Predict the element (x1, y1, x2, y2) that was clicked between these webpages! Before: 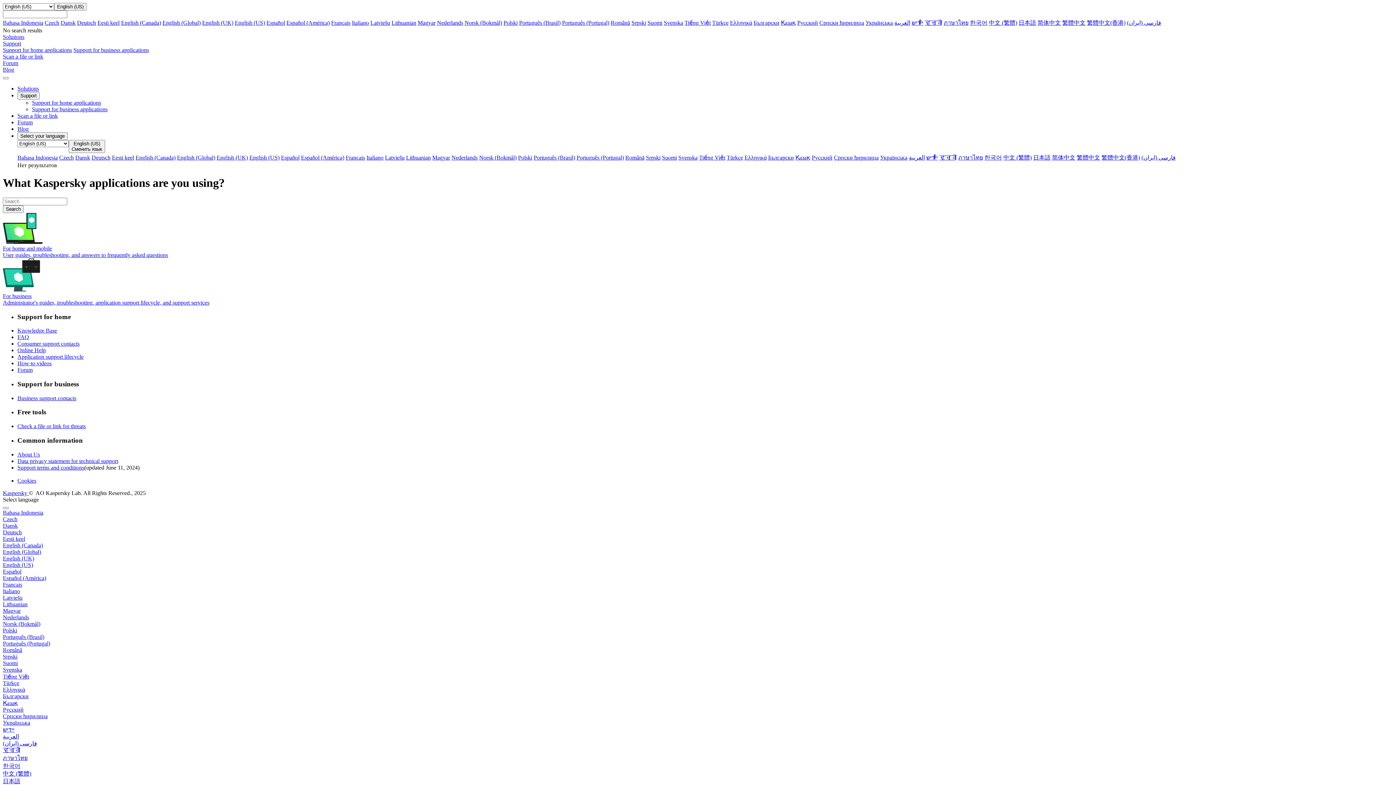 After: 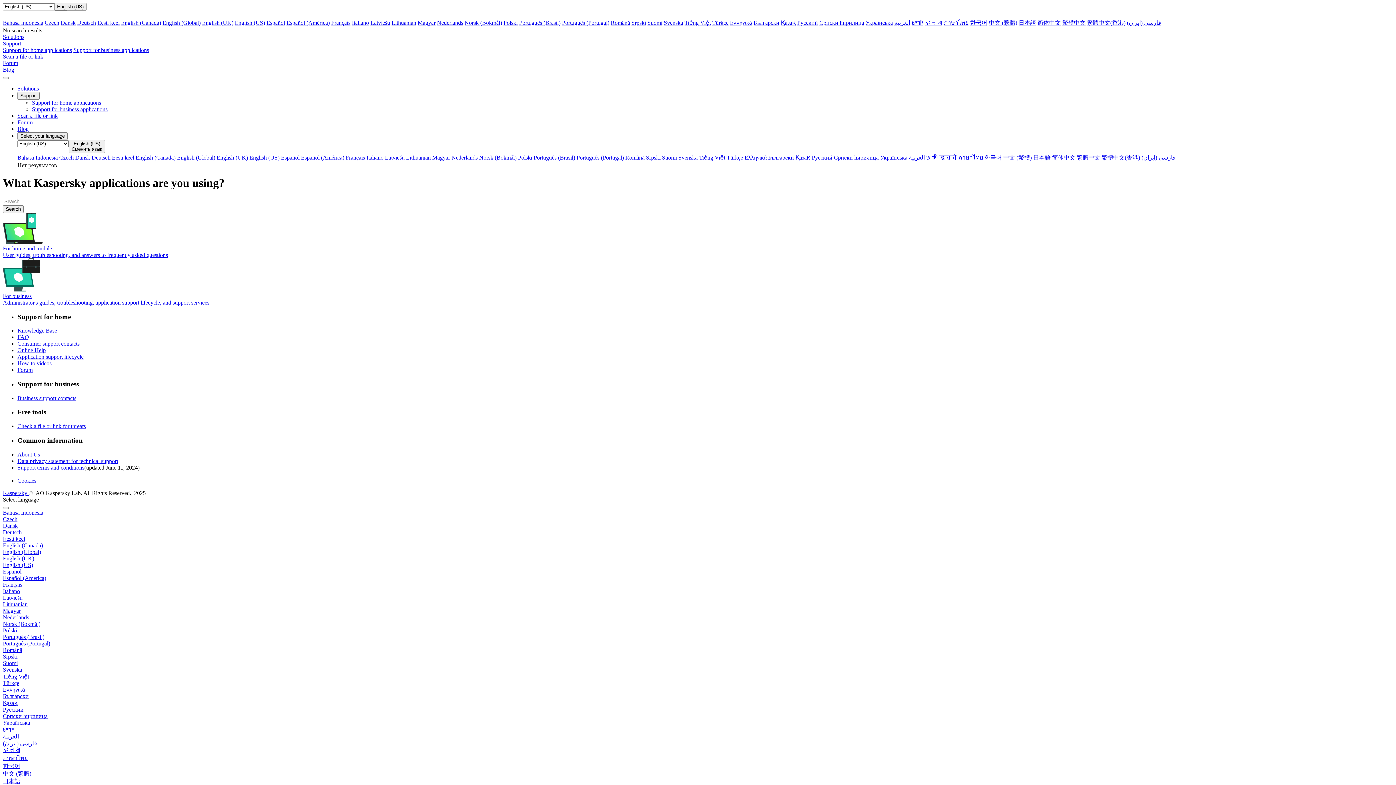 Action: bbox: (625, 154, 644, 160) label: Română